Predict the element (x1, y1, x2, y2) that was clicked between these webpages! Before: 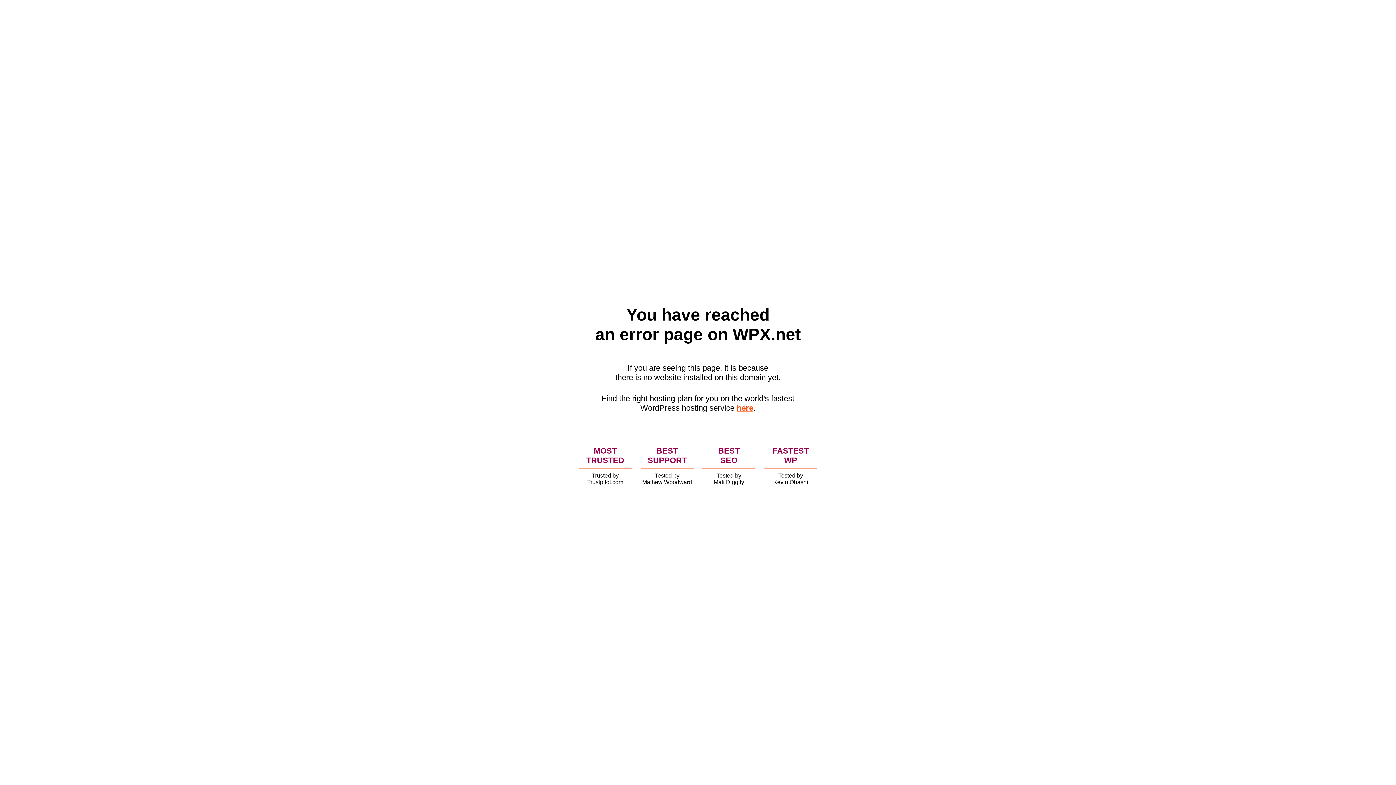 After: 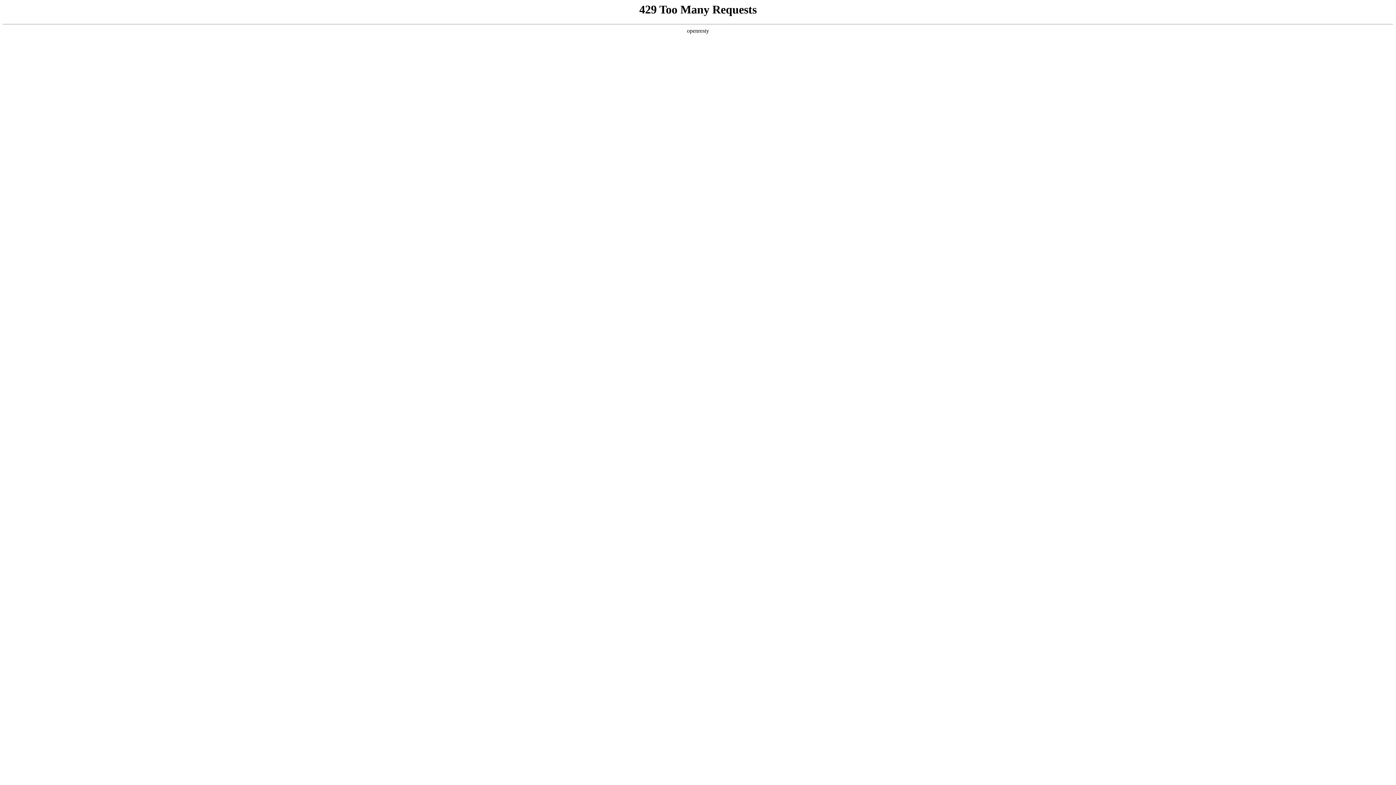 Action: bbox: (736, 403, 753, 412) label: here